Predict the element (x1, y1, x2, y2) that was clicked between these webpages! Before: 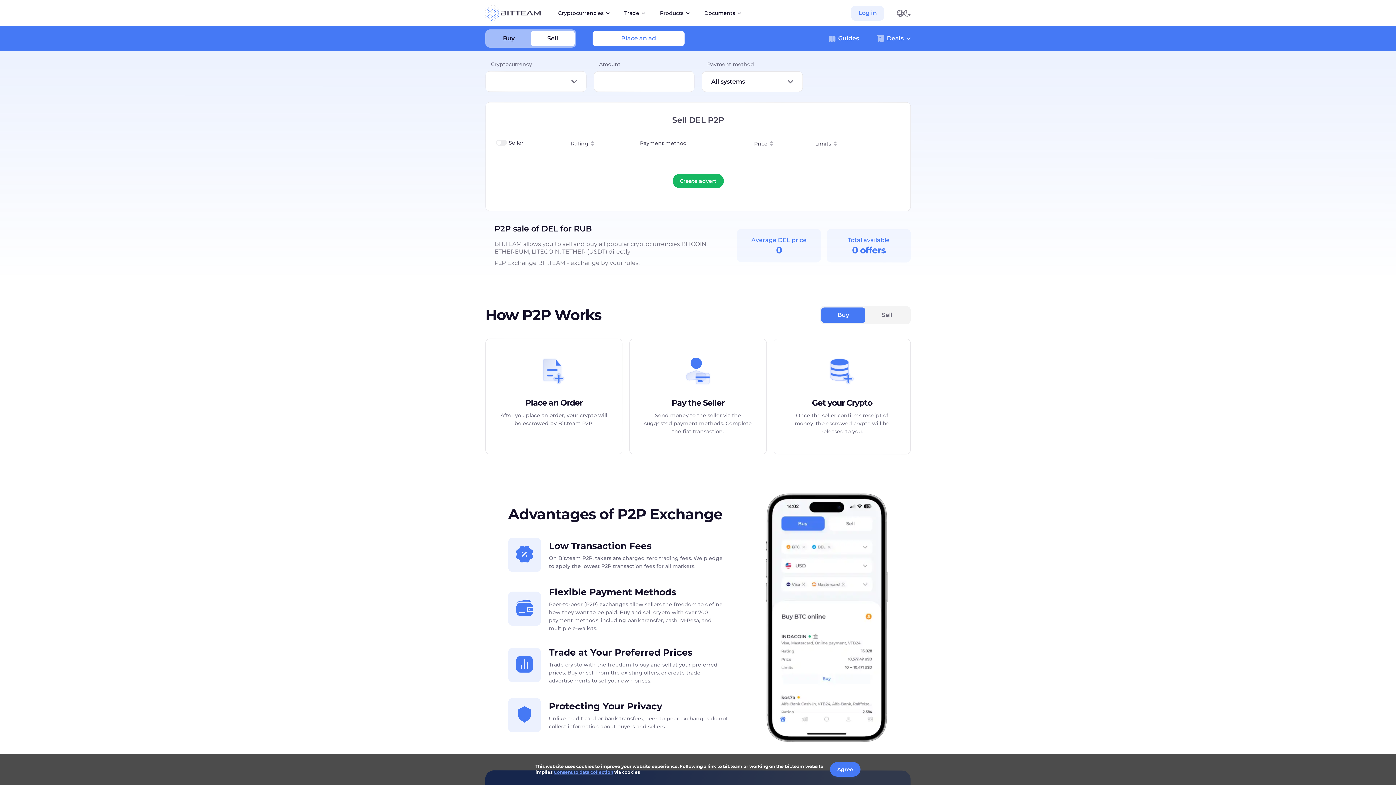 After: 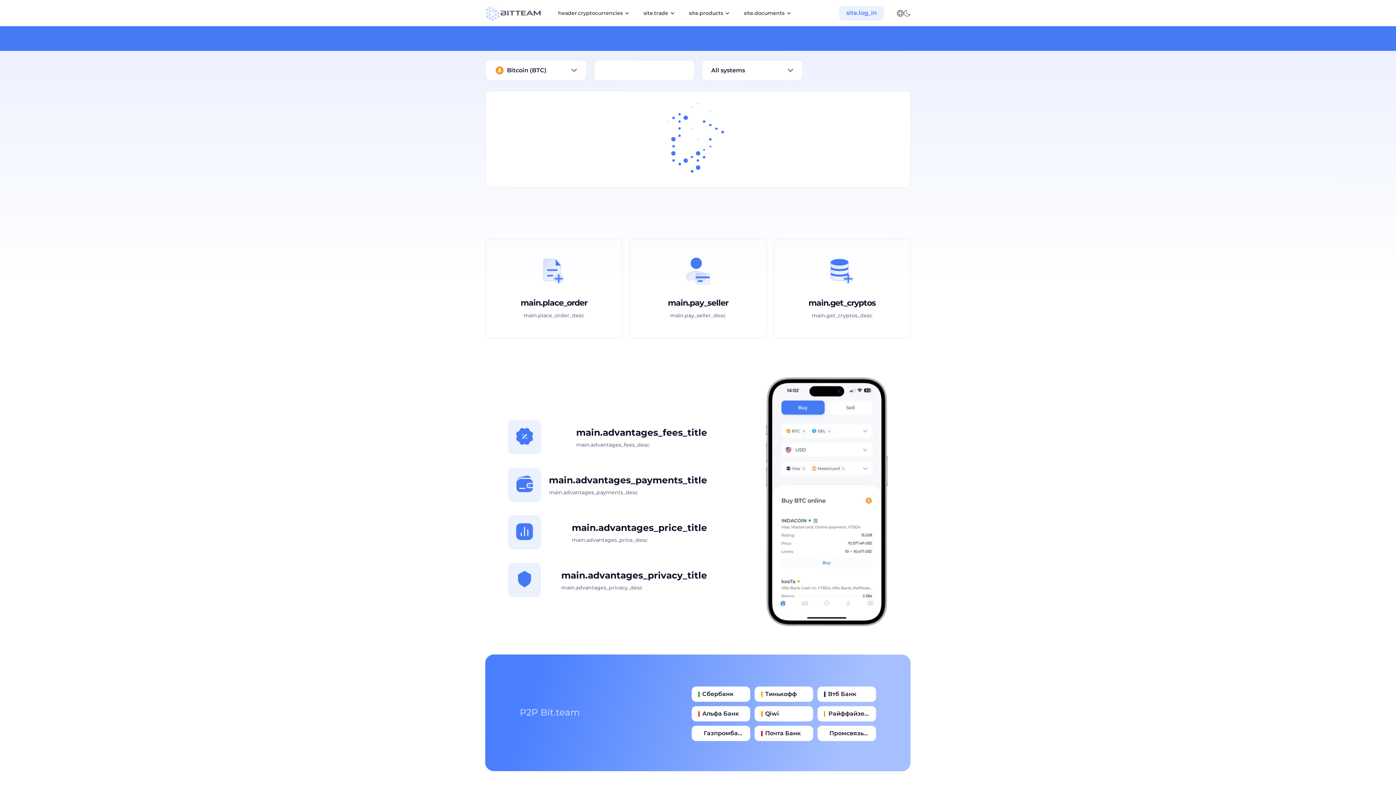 Action: bbox: (672, 173, 723, 188) label: Create advert